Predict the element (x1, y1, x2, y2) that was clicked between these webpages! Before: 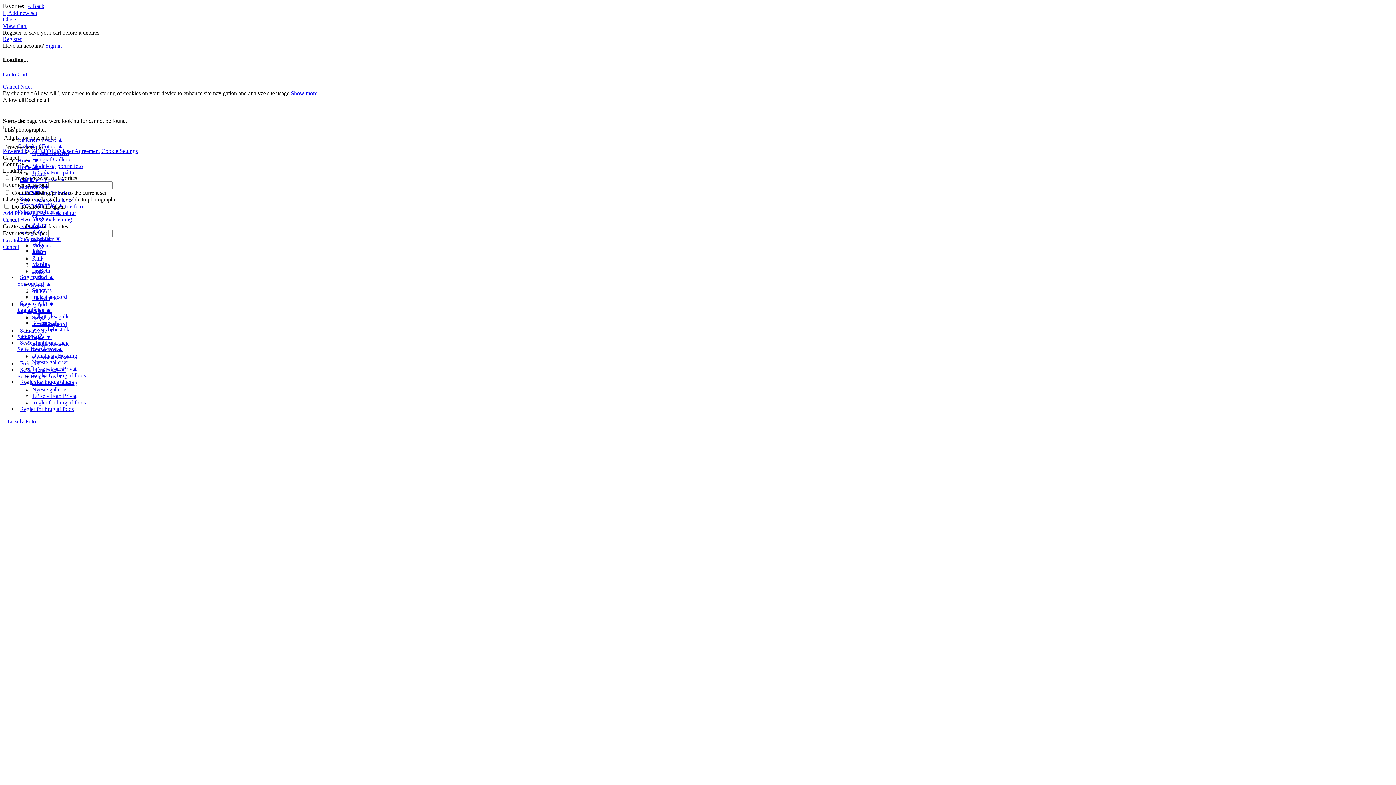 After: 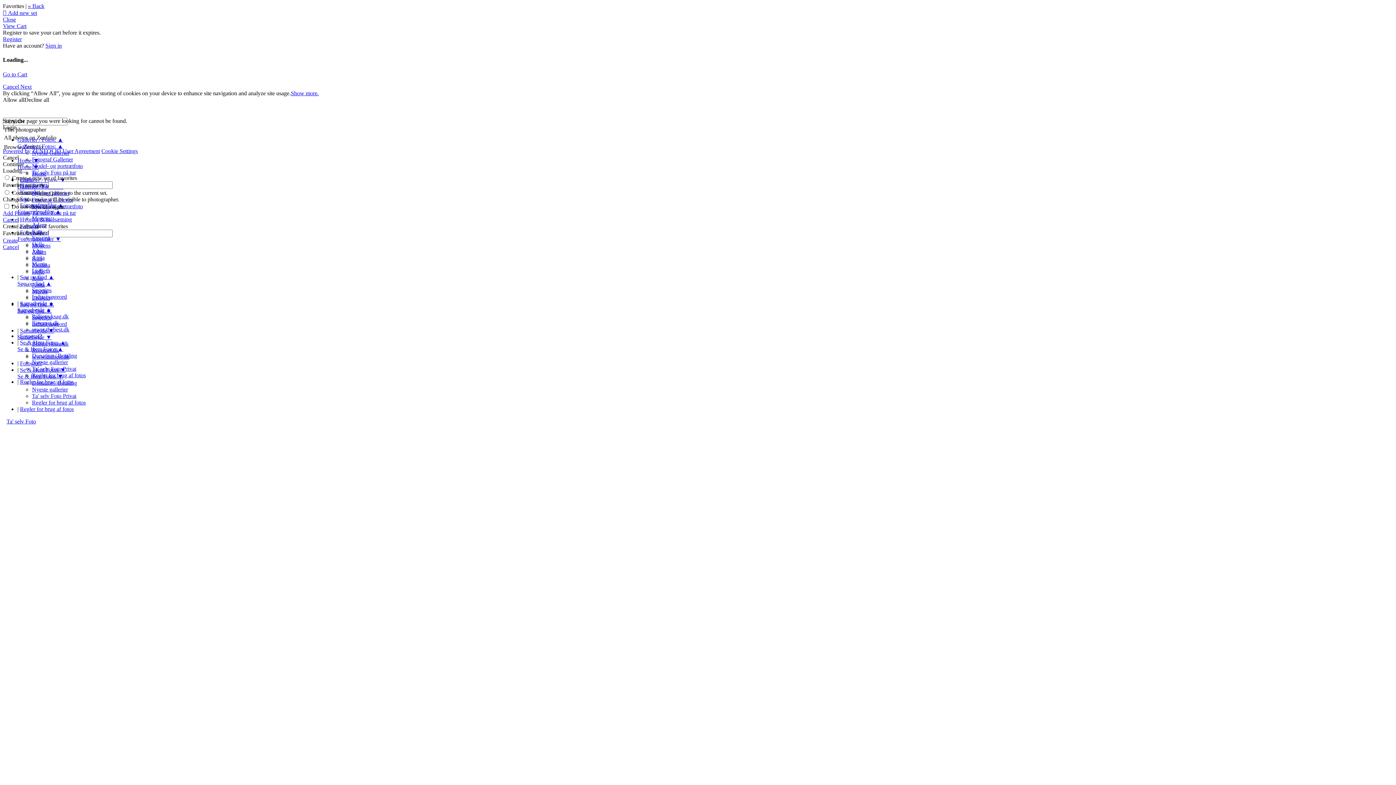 Action: label: Cancel bbox: (2, 243, 1393, 250)